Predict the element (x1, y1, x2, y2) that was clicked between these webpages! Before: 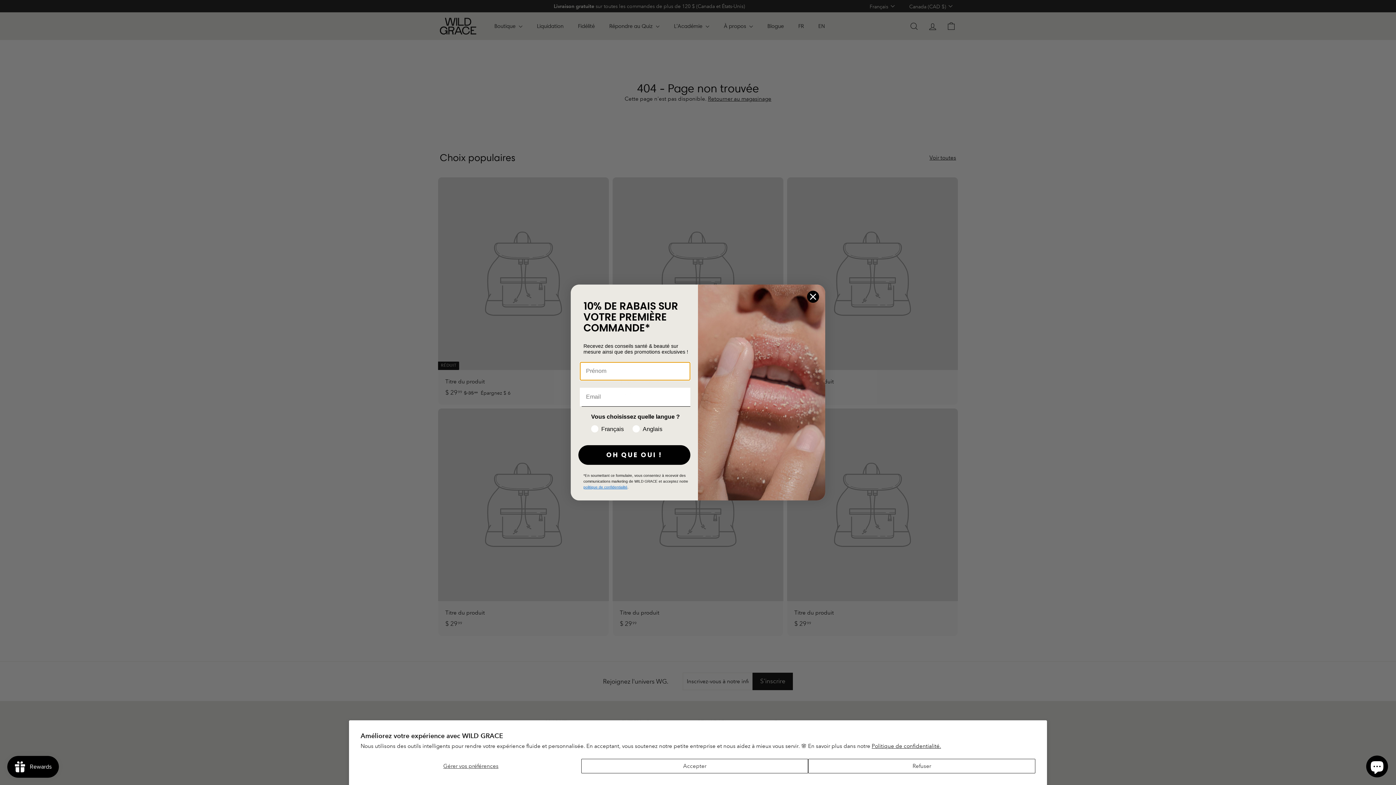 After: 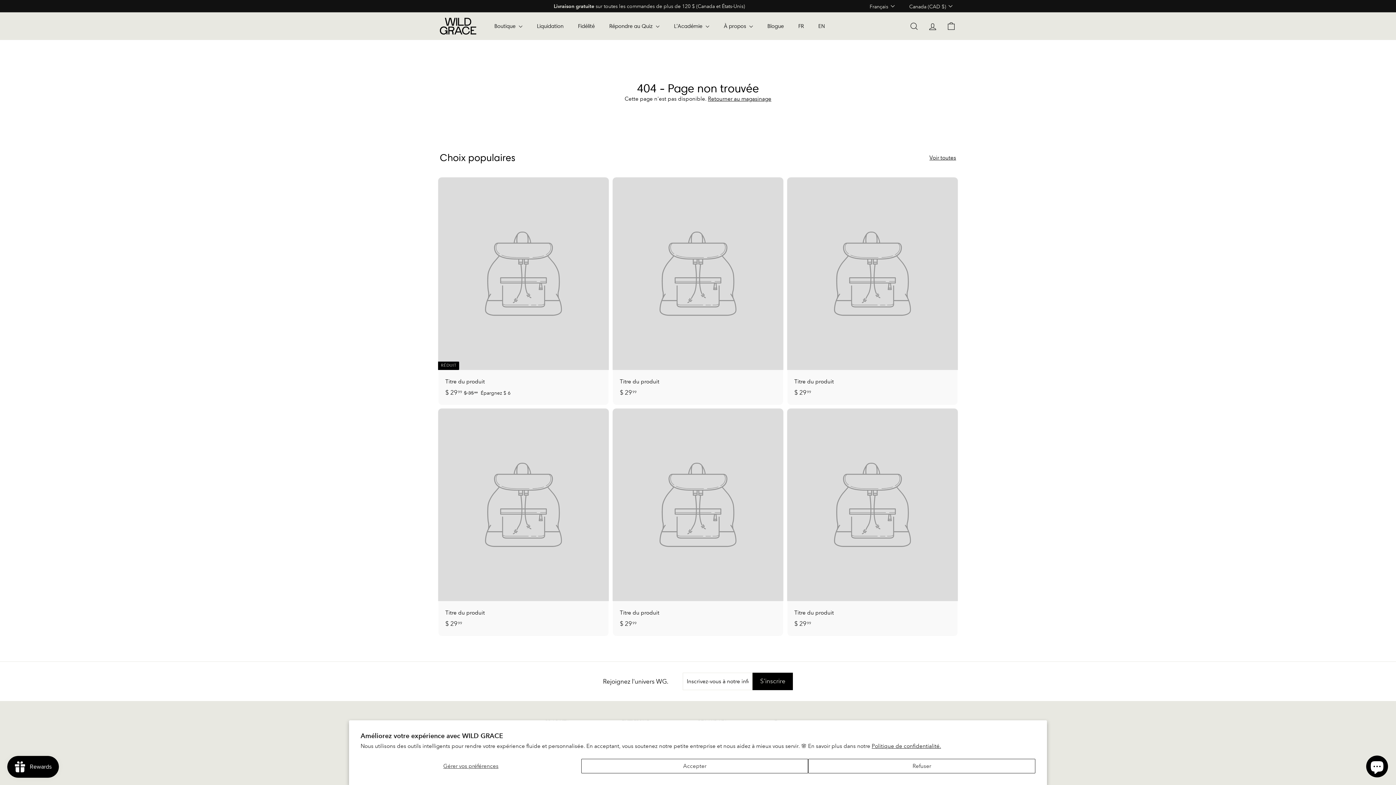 Action: bbox: (806, 290, 819, 303) label: Close dialog